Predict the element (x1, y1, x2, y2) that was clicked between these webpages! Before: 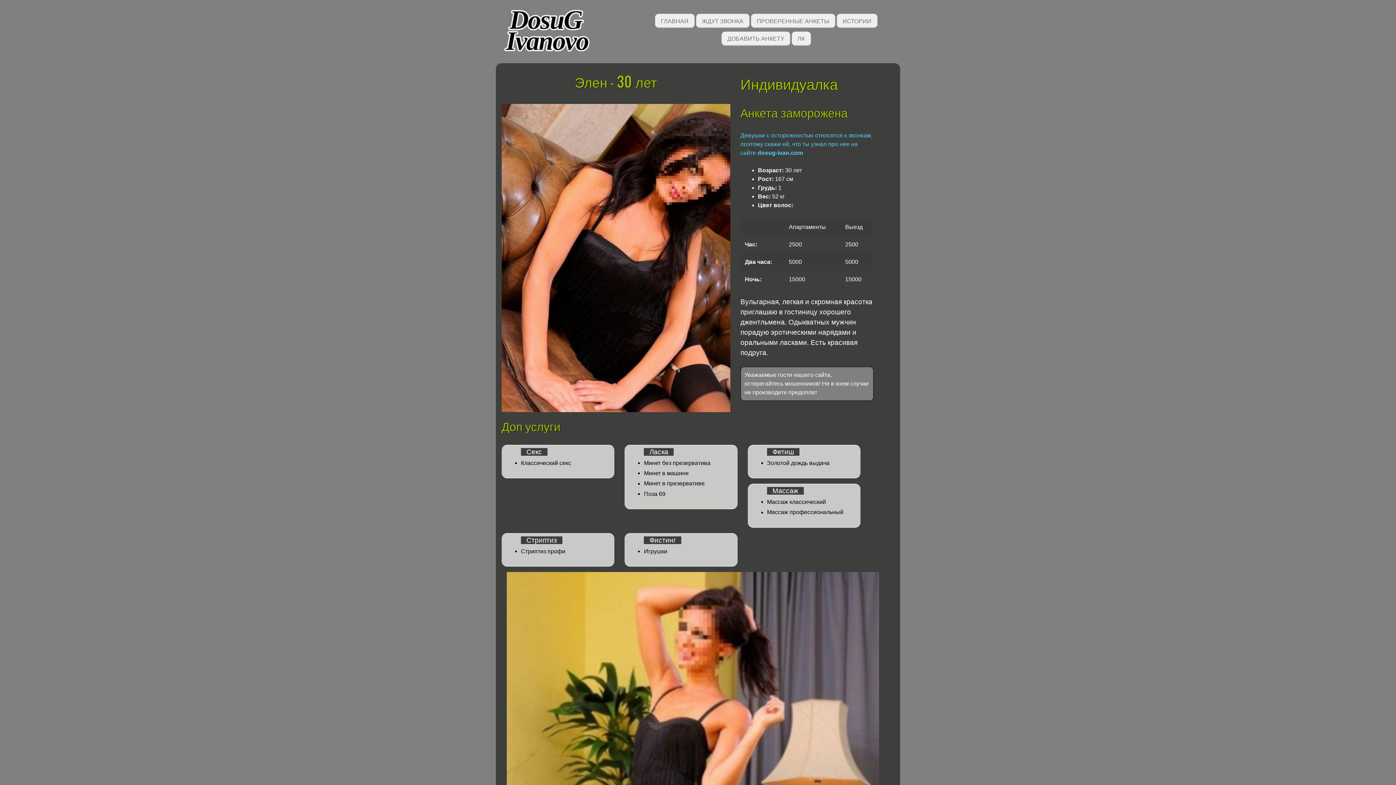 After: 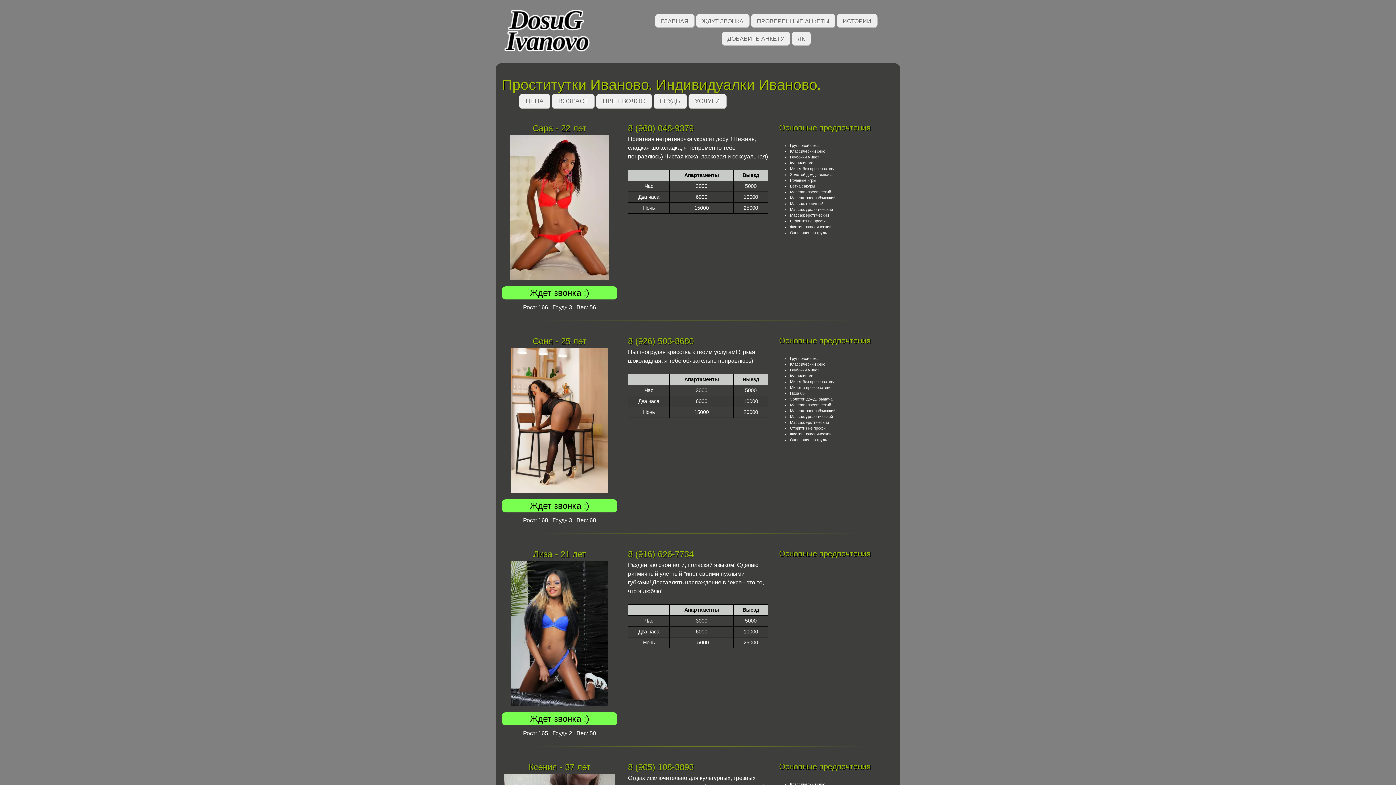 Action: bbox: (501, 8, 592, 63)